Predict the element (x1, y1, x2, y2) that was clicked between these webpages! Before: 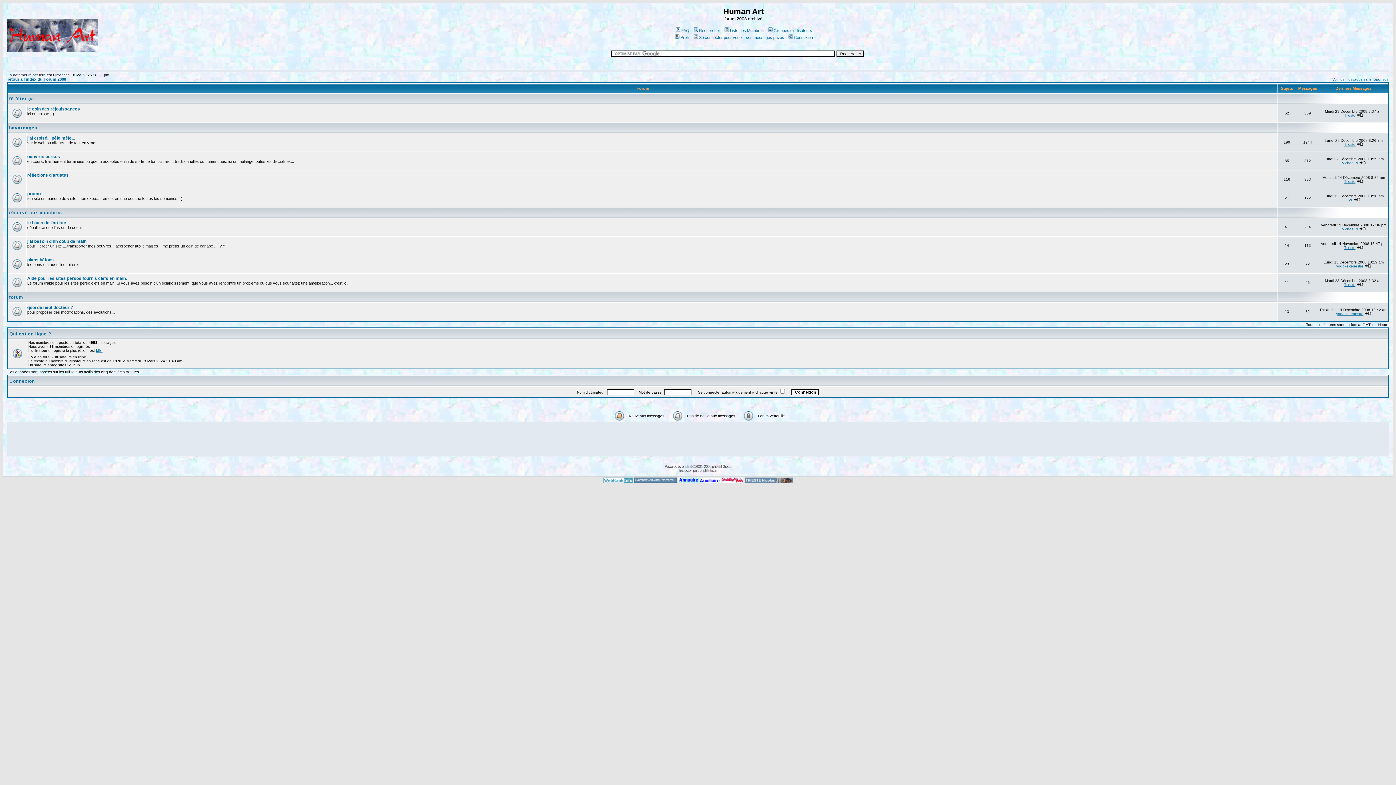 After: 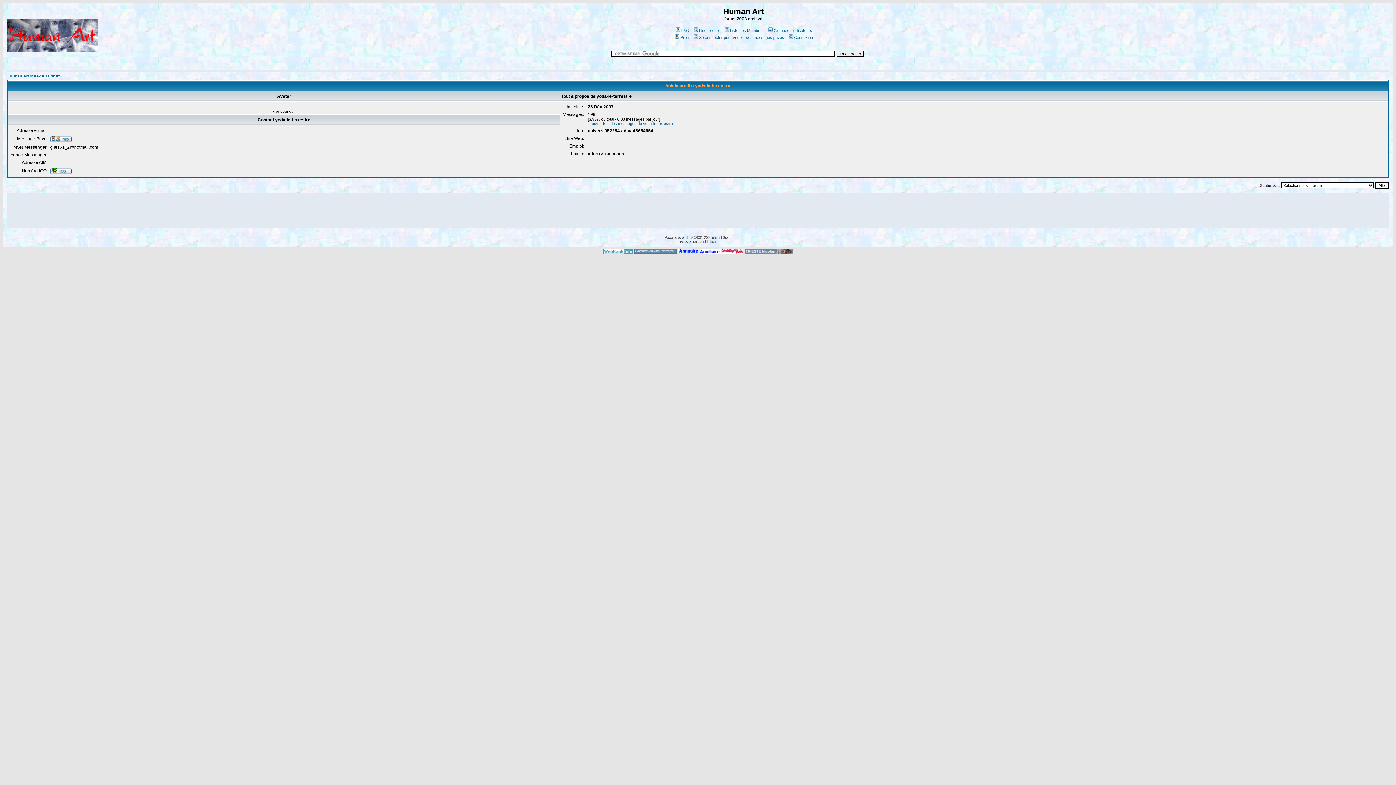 Action: bbox: (1336, 264, 1363, 268) label: yoda-le-terrestre